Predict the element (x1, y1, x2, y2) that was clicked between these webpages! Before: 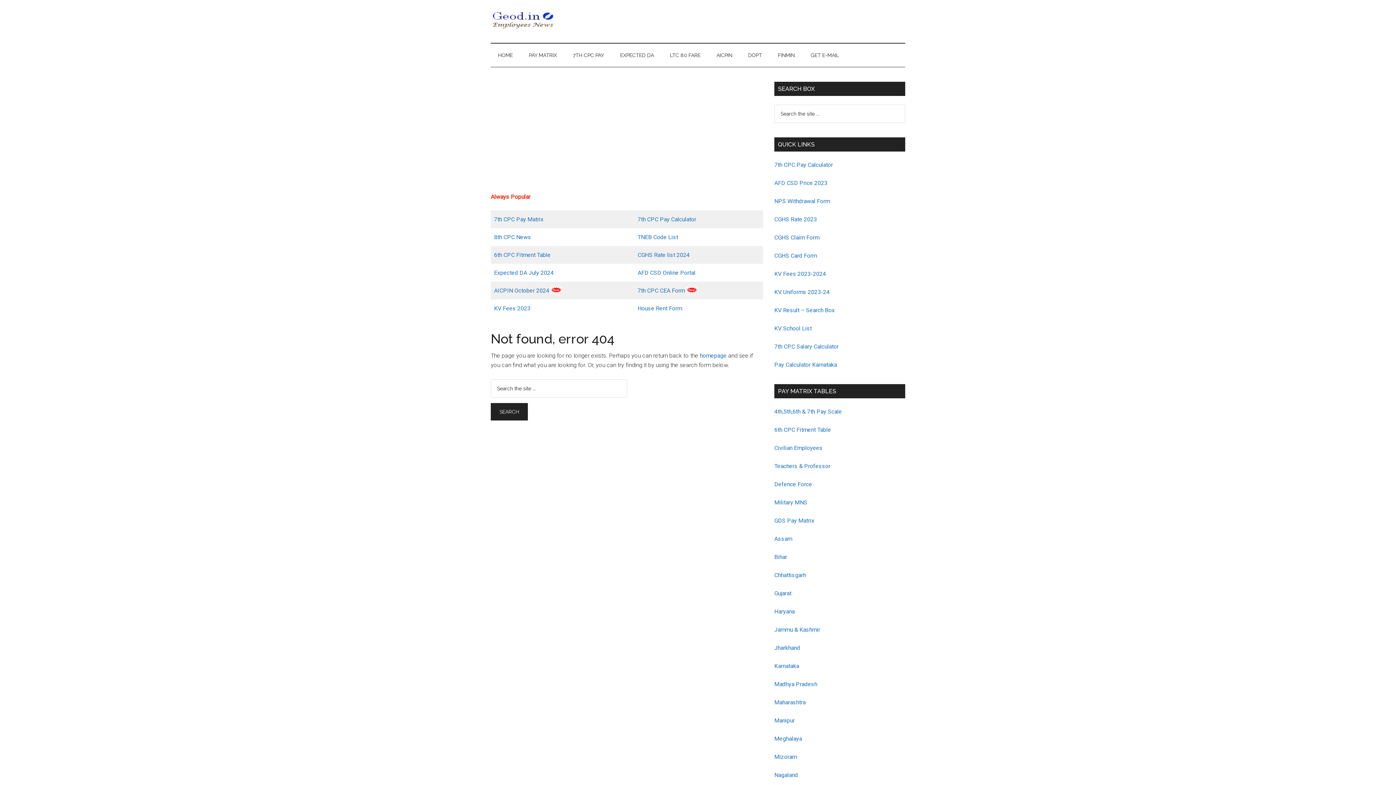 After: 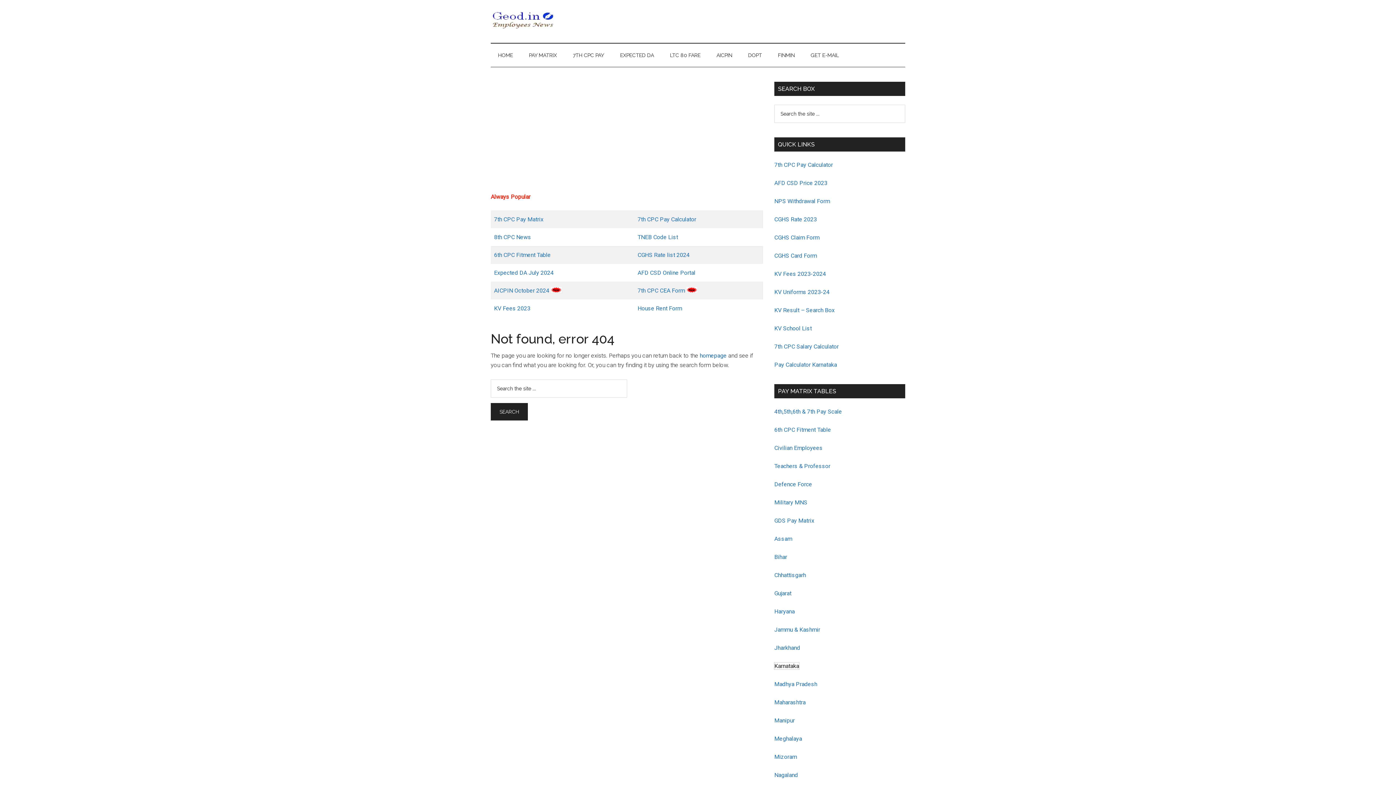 Action: bbox: (774, 662, 799, 669) label: Karnataka